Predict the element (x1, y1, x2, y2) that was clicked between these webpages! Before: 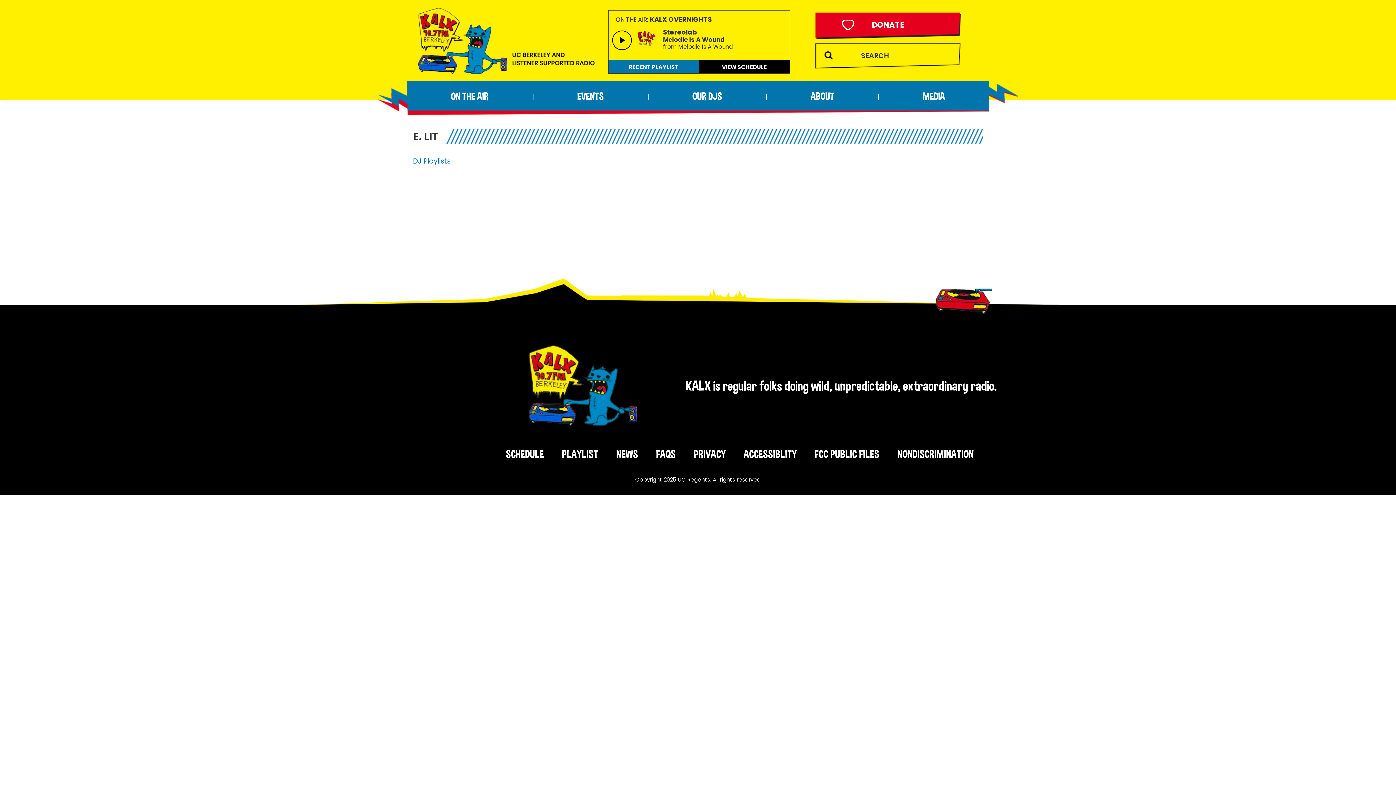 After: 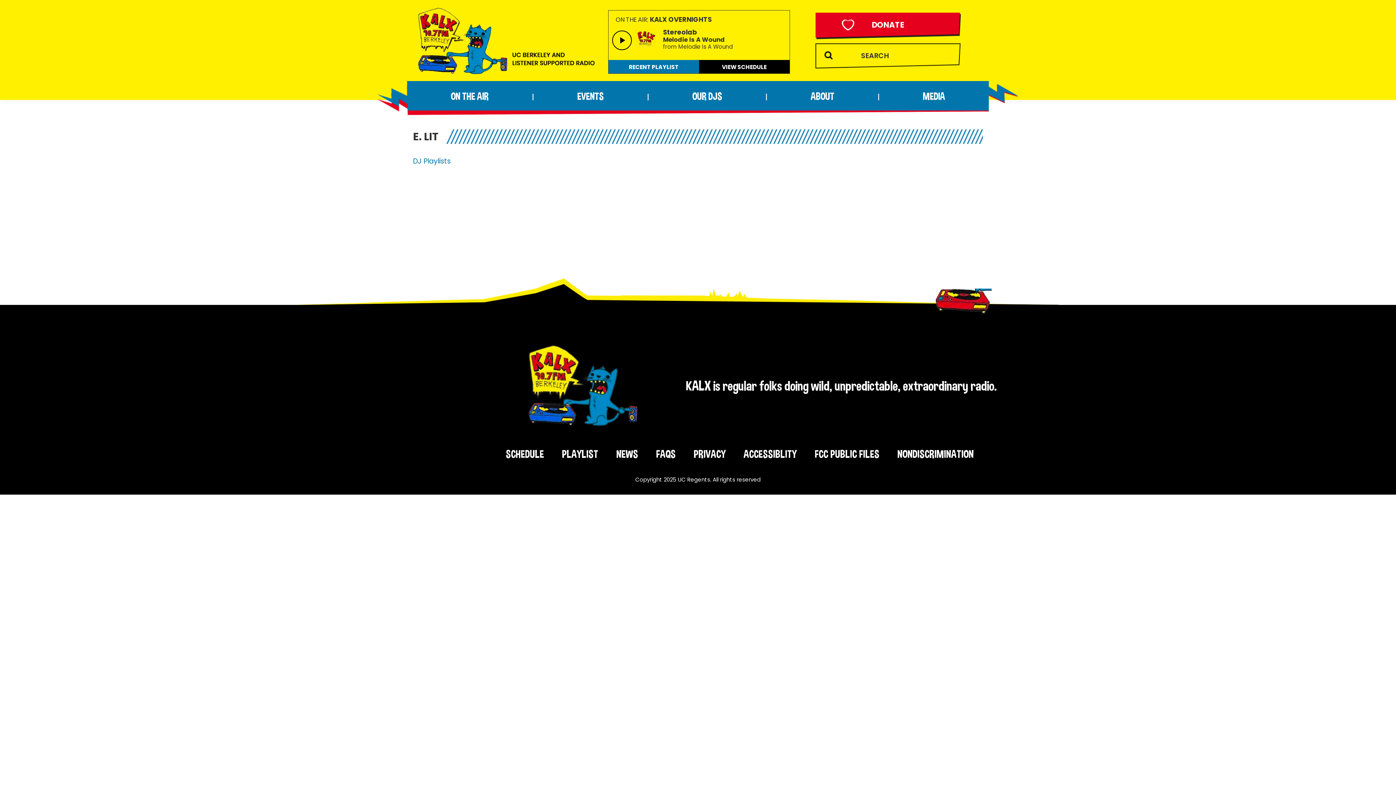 Action: bbox: (743, 447, 796, 460) label: ACCESSIBLITY